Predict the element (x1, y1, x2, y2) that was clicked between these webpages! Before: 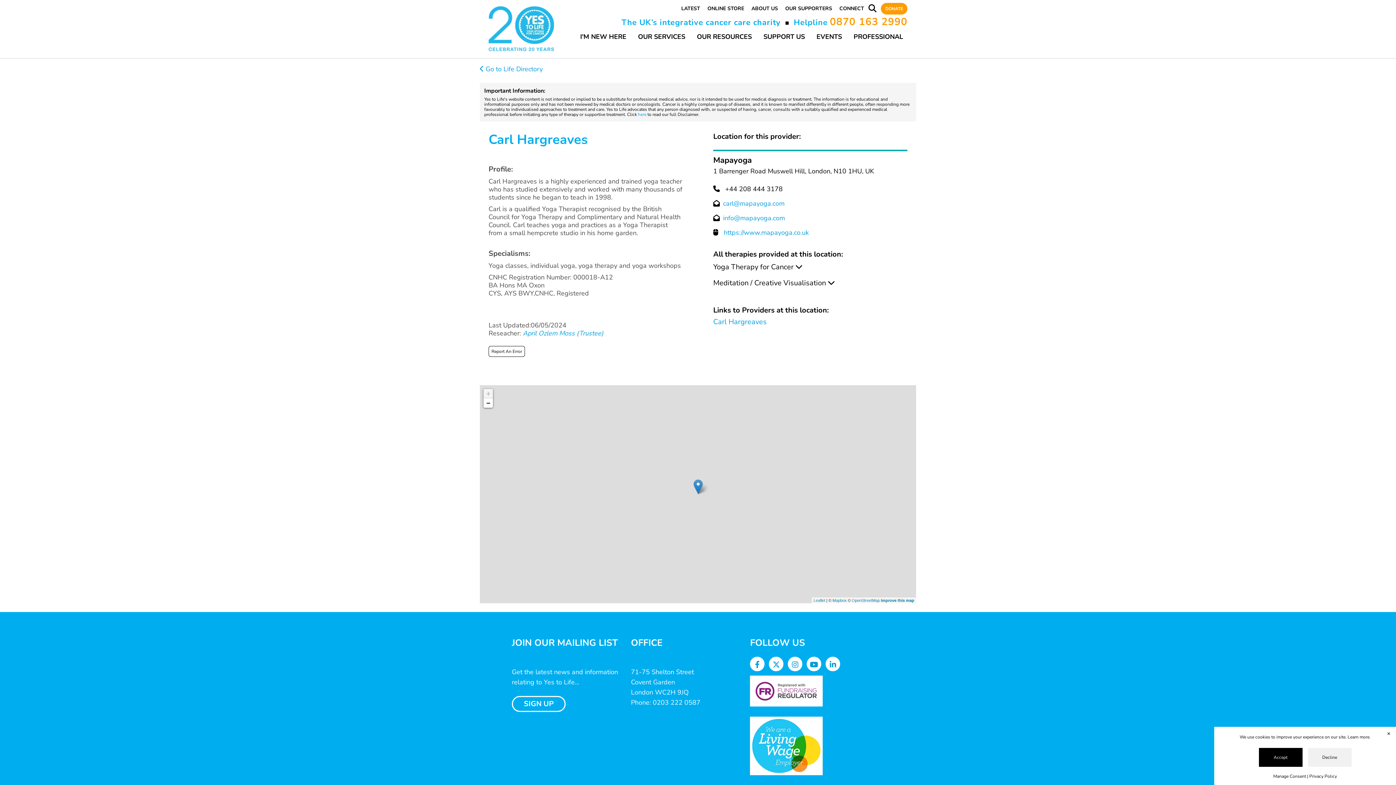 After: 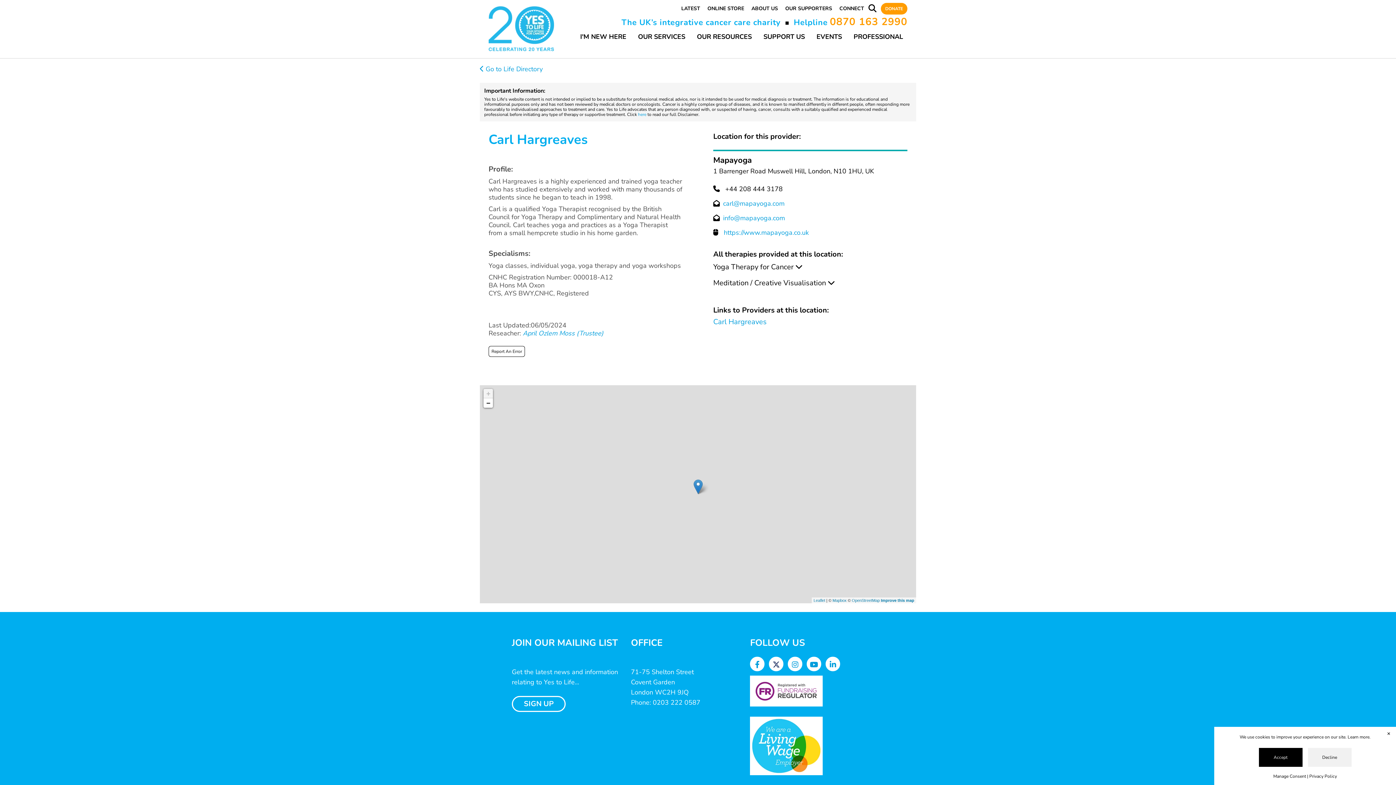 Action: bbox: (772, 660, 780, 670) label: social